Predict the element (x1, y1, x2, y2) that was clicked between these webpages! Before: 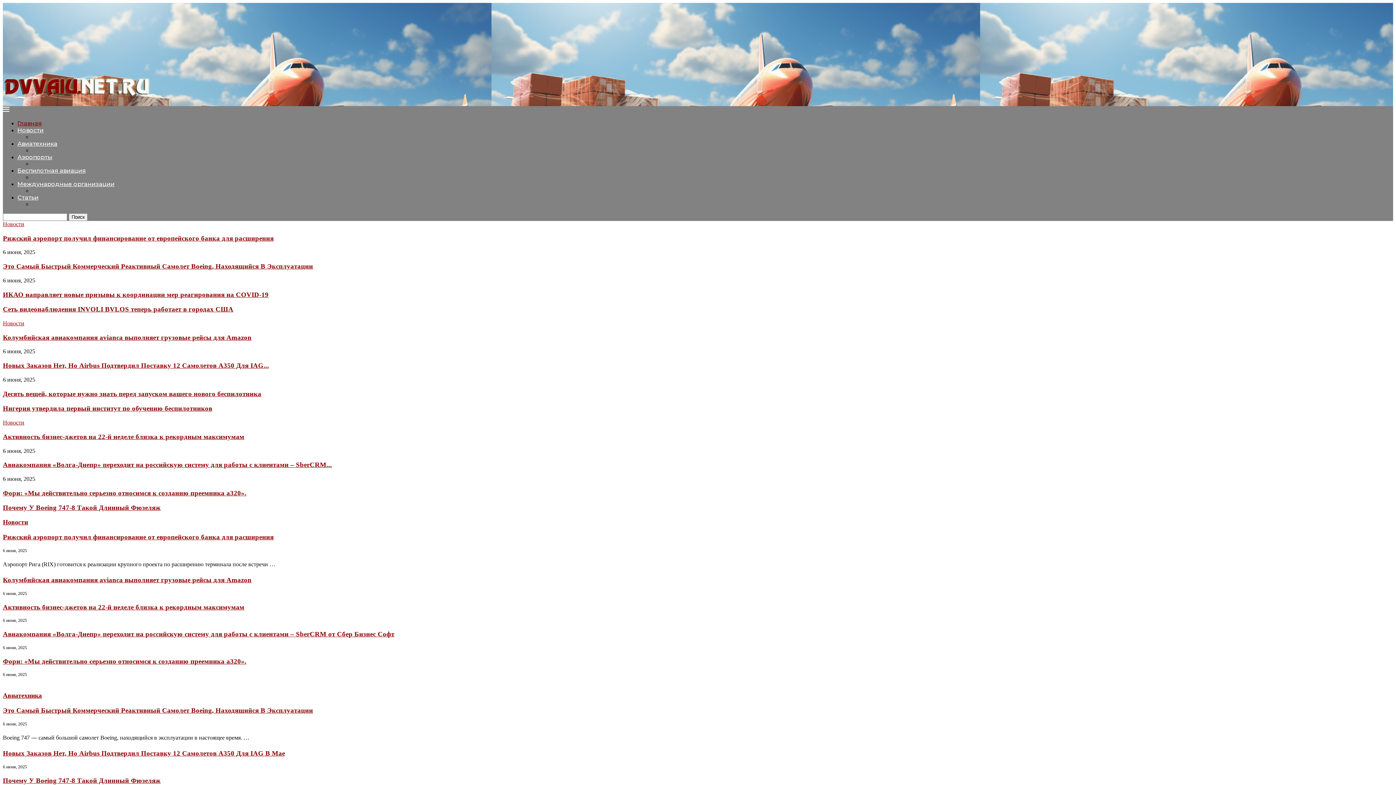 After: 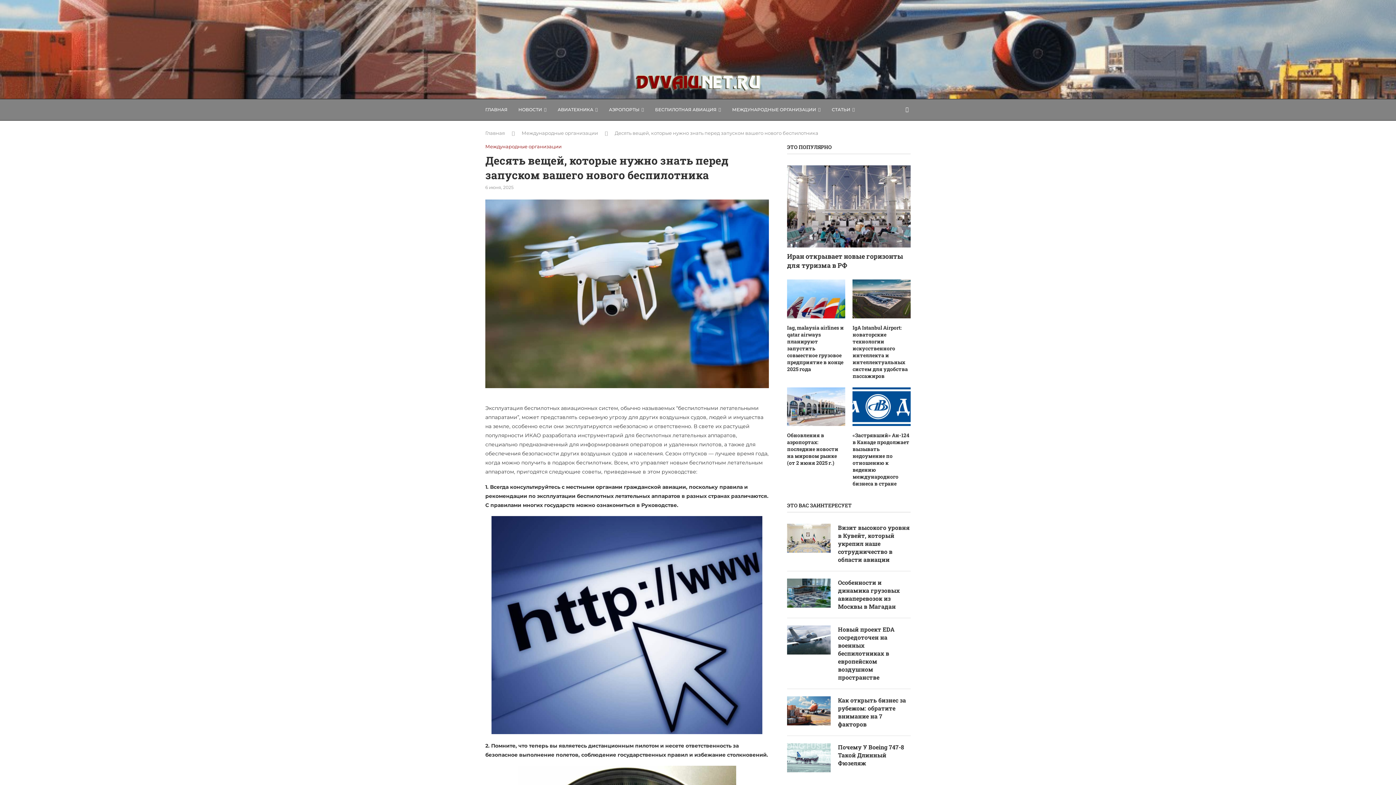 Action: bbox: (2, 390, 261, 397) label: Десять вещей, которые нужно знать перед запуском вашего нового беспилотника